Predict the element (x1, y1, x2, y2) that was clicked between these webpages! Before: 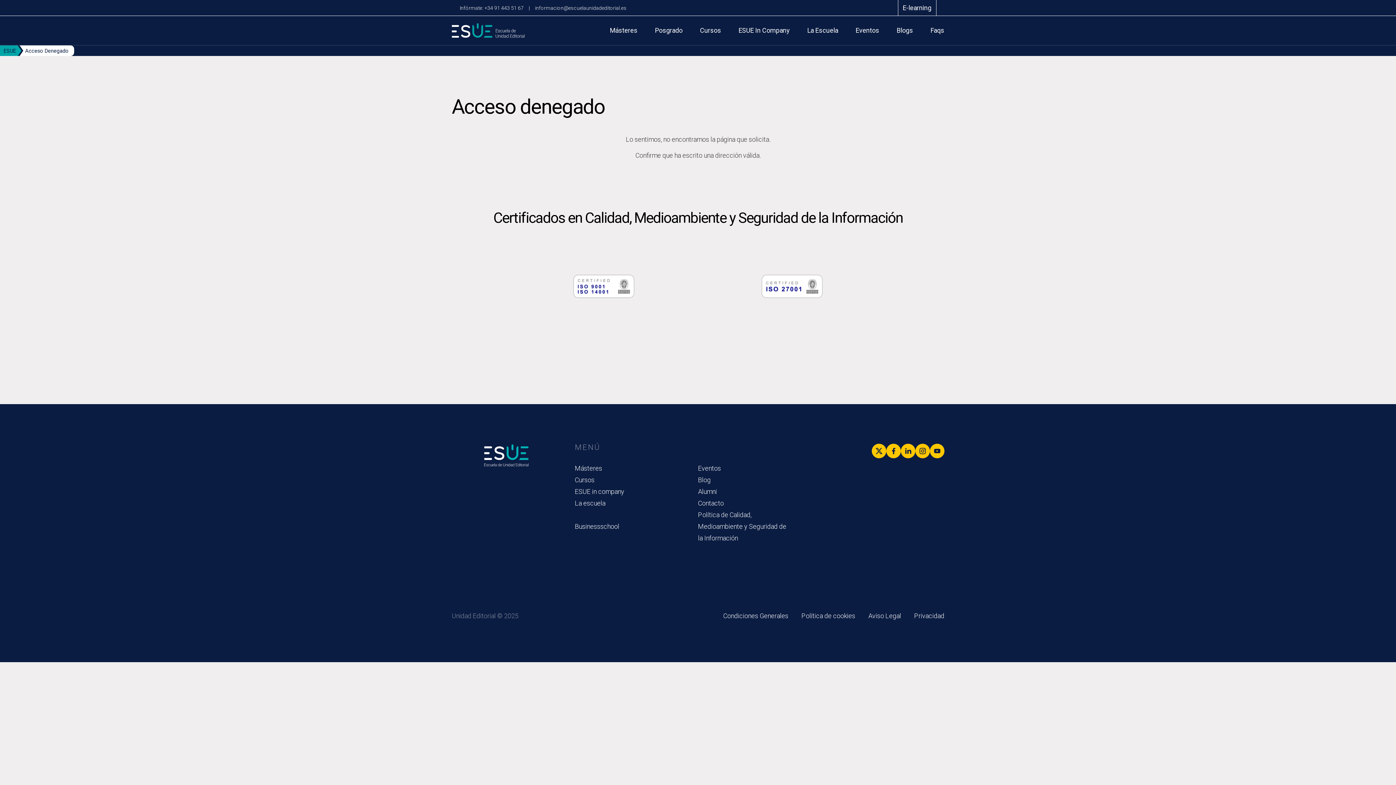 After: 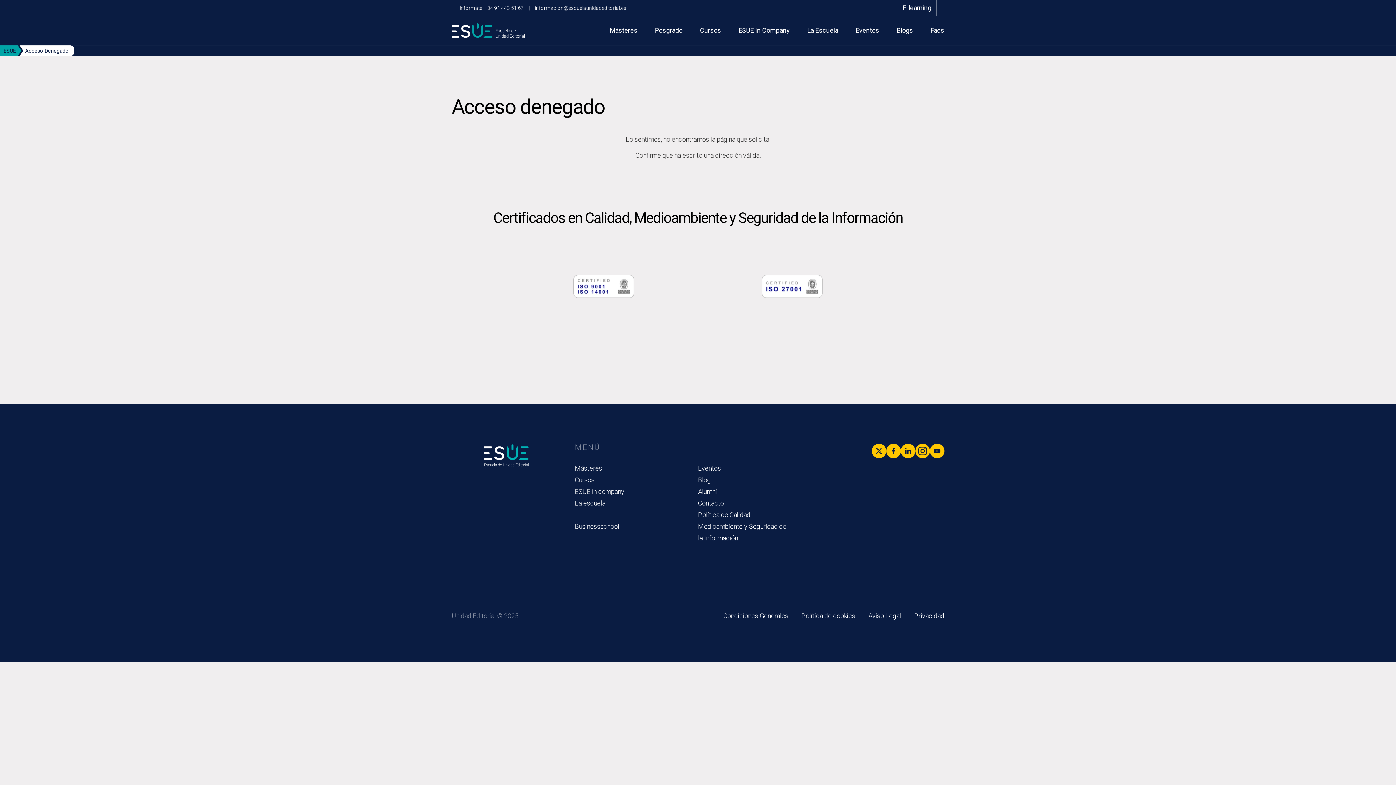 Action: bbox: (915, 444, 930, 458)